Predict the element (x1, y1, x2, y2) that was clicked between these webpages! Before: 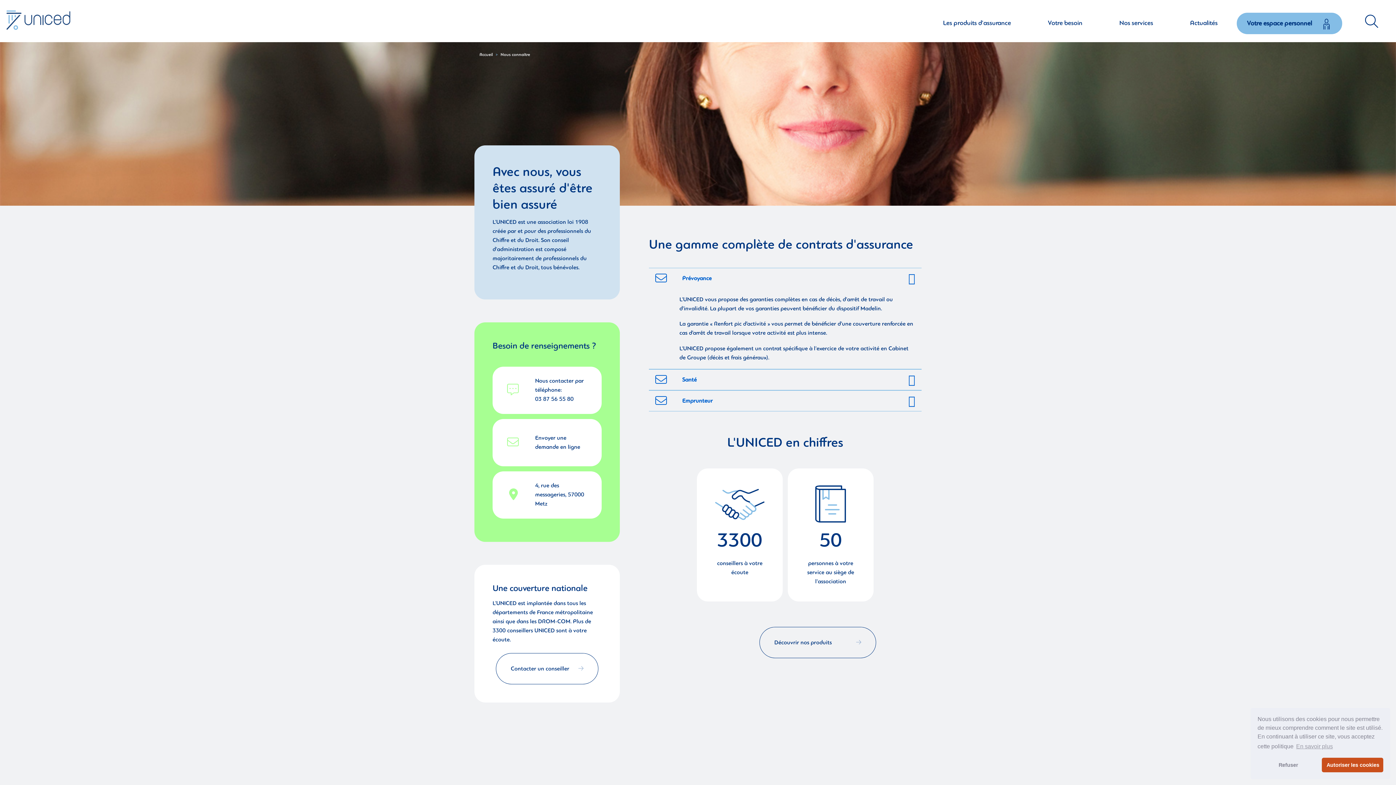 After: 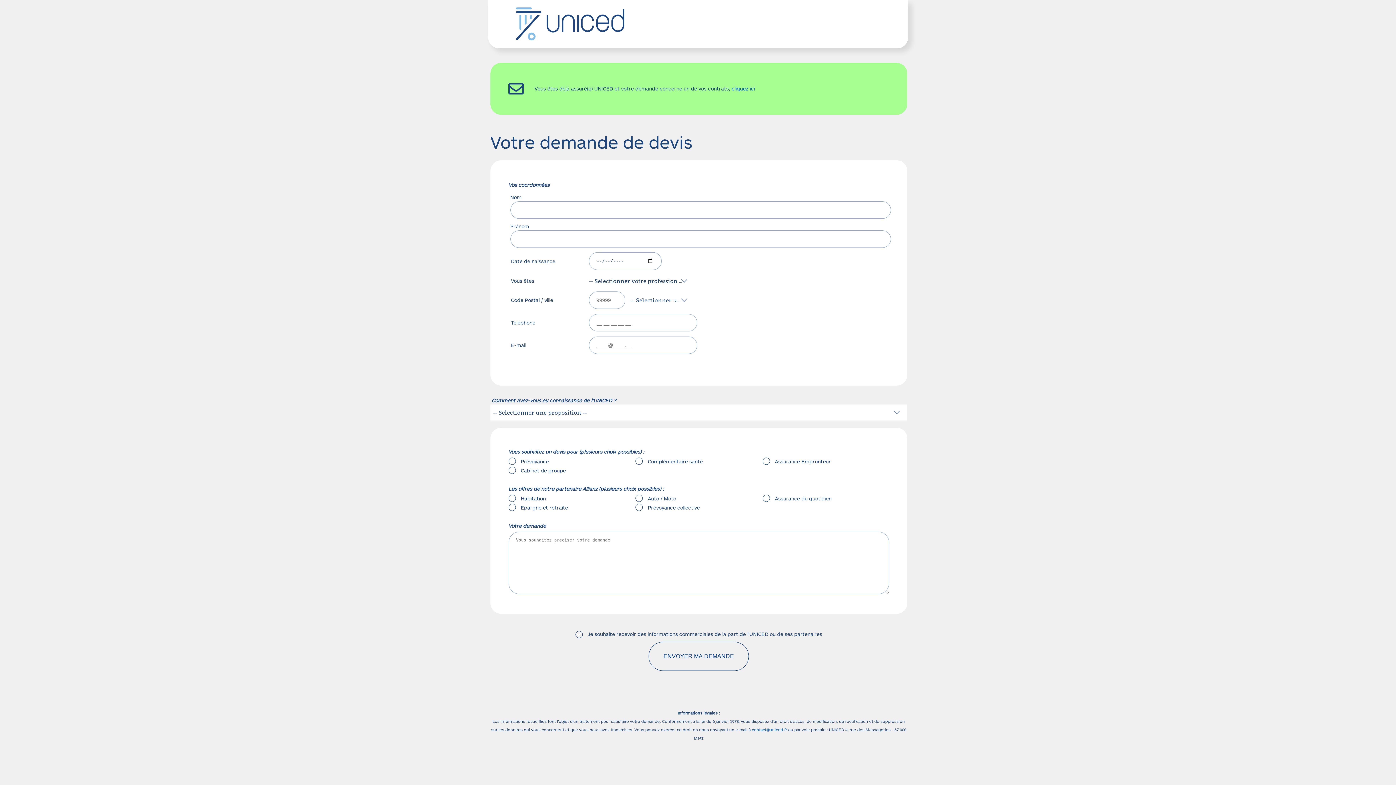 Action: label: Contacter un conseiller  bbox: (496, 653, 598, 684)